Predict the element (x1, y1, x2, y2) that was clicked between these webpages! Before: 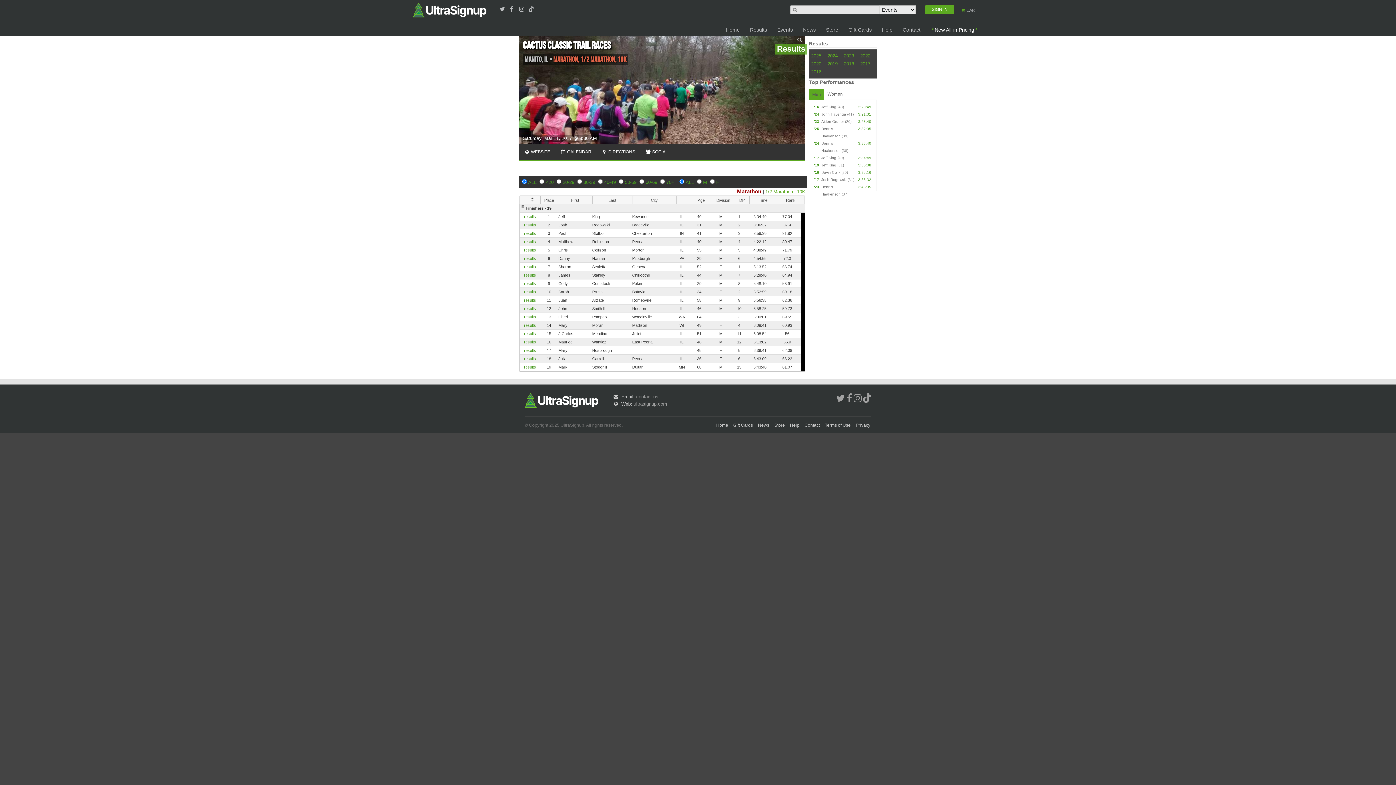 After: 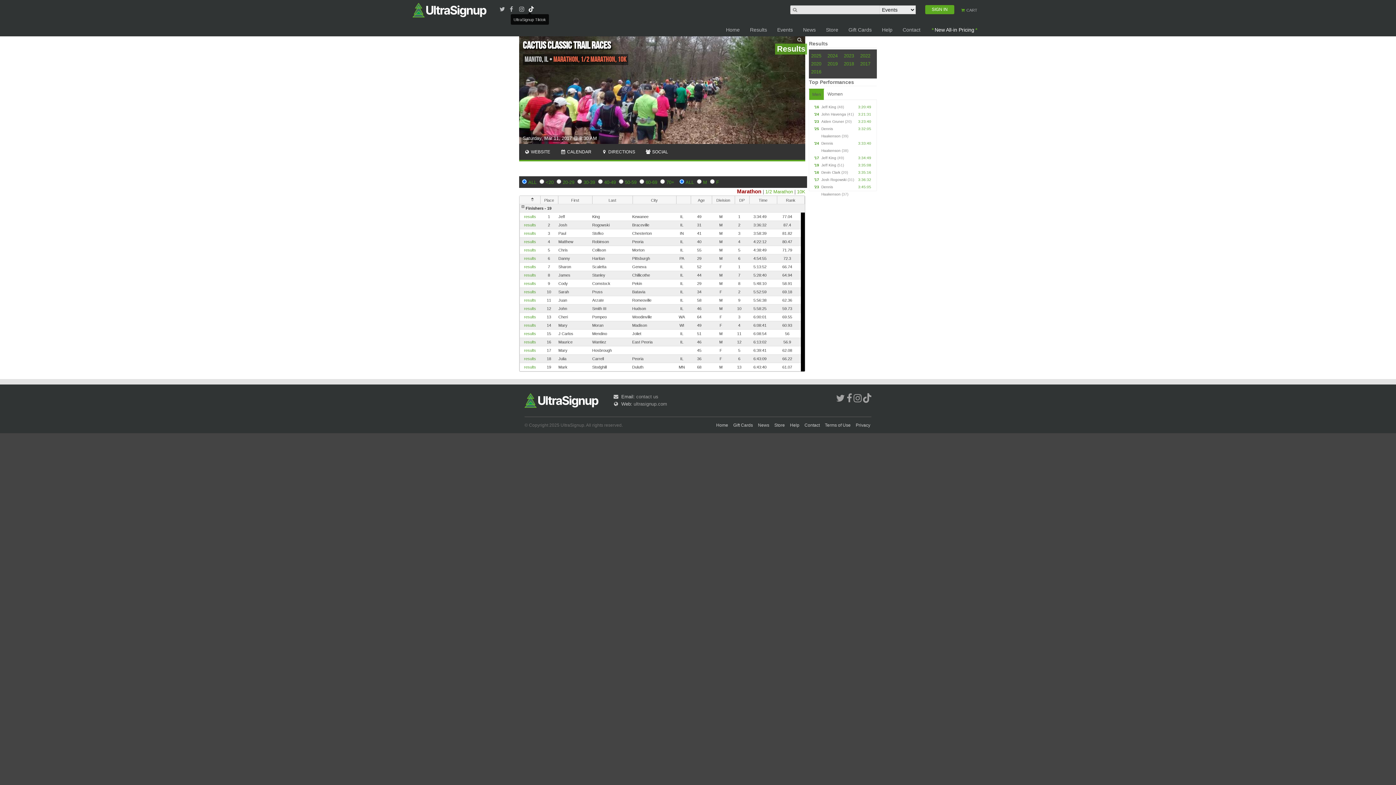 Action: label:    bbox: (525, 6, 533, 12)